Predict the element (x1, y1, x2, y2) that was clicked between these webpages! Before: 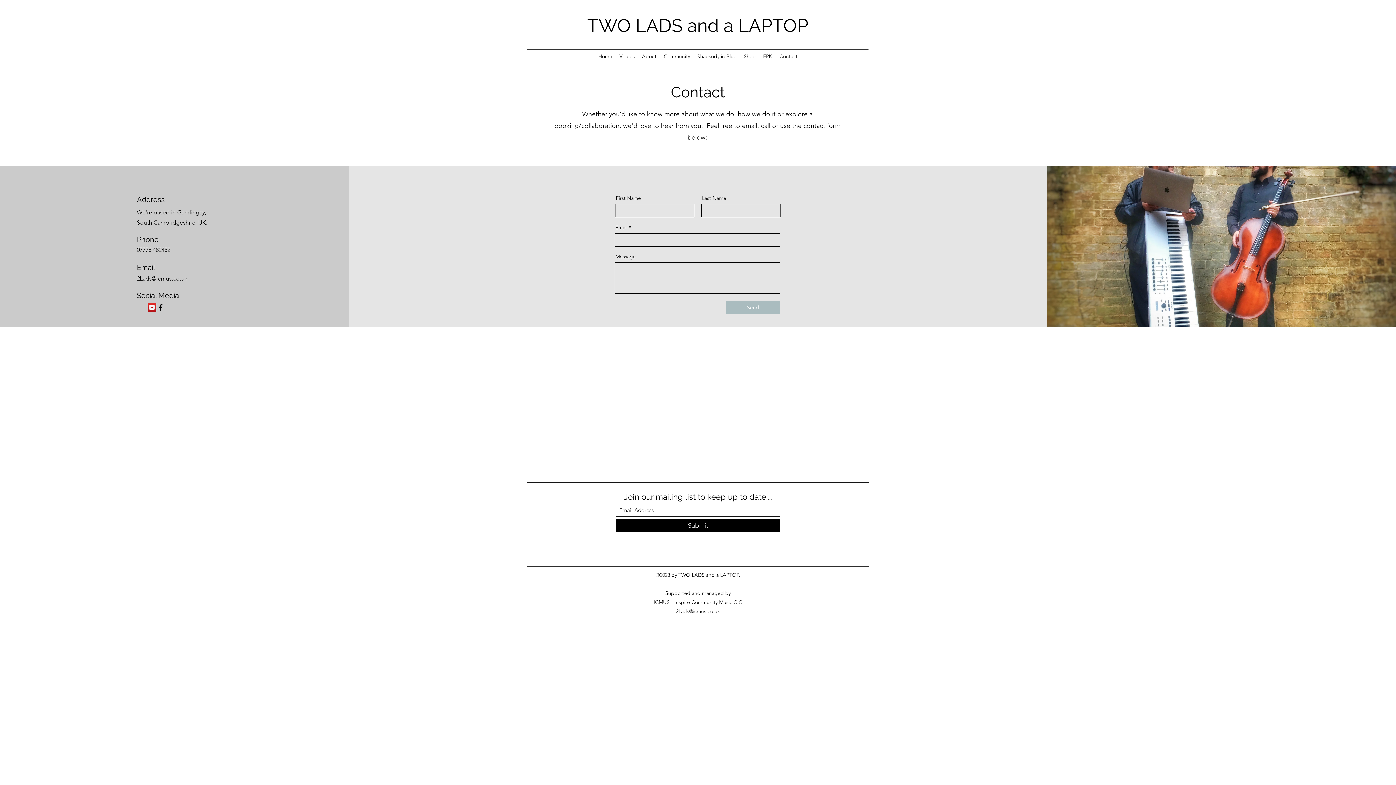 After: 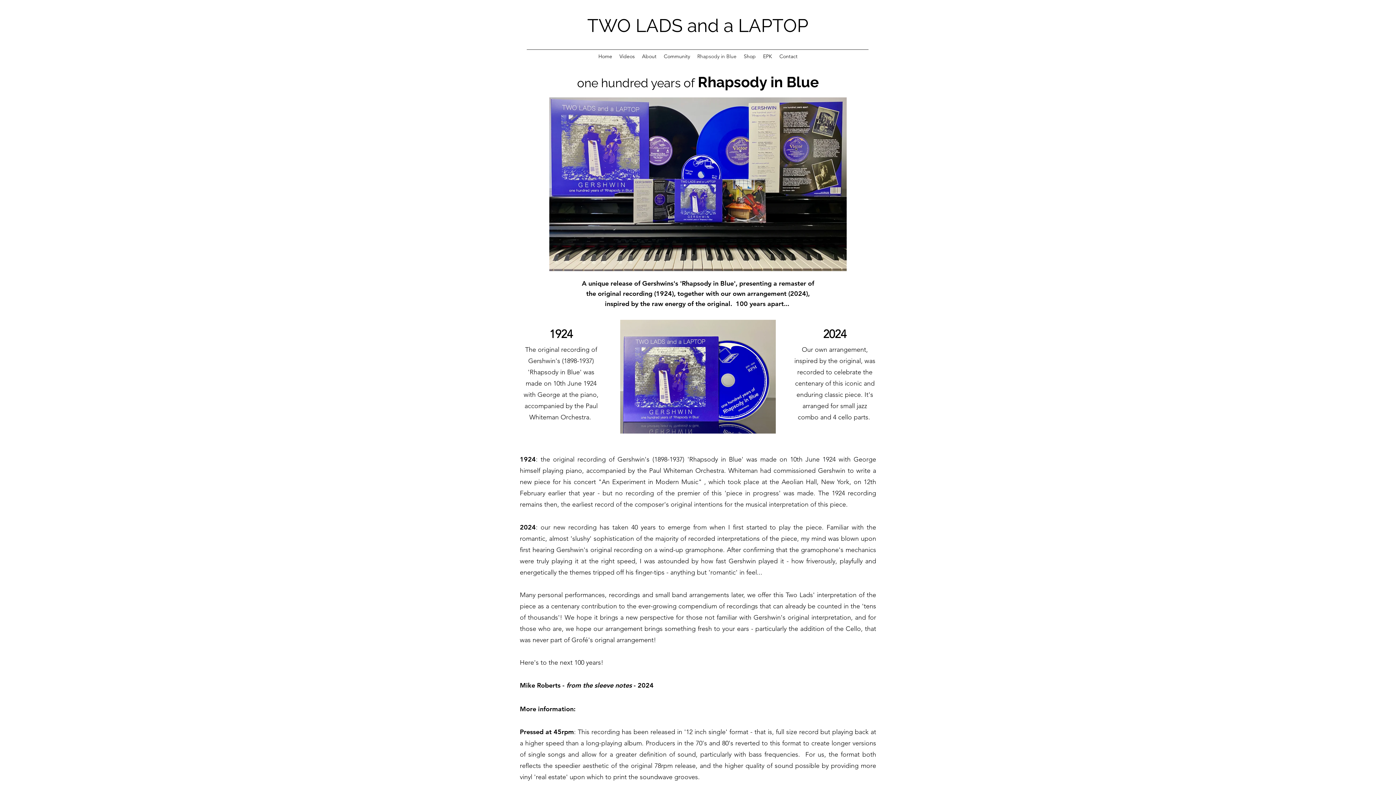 Action: label: Rhapsody in Blue bbox: (693, 50, 740, 61)